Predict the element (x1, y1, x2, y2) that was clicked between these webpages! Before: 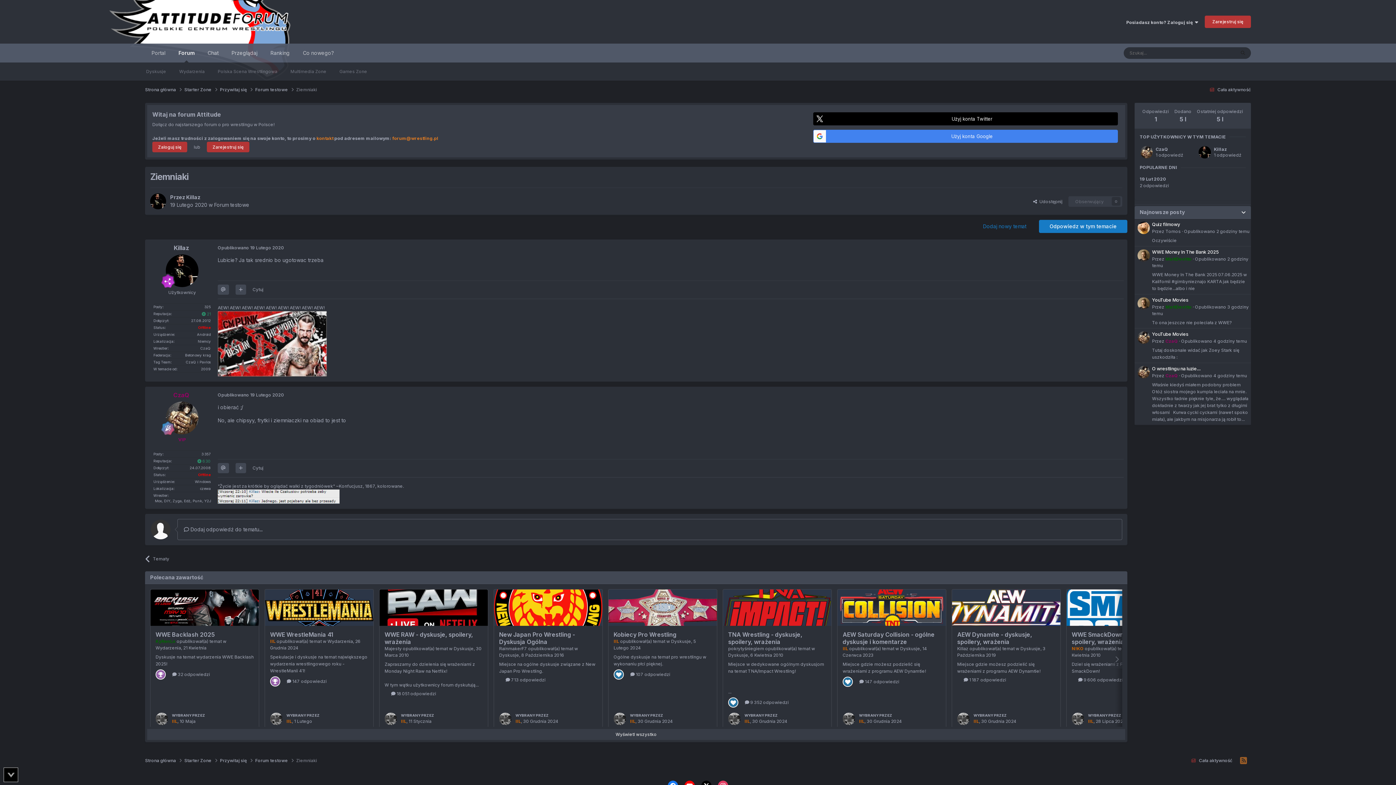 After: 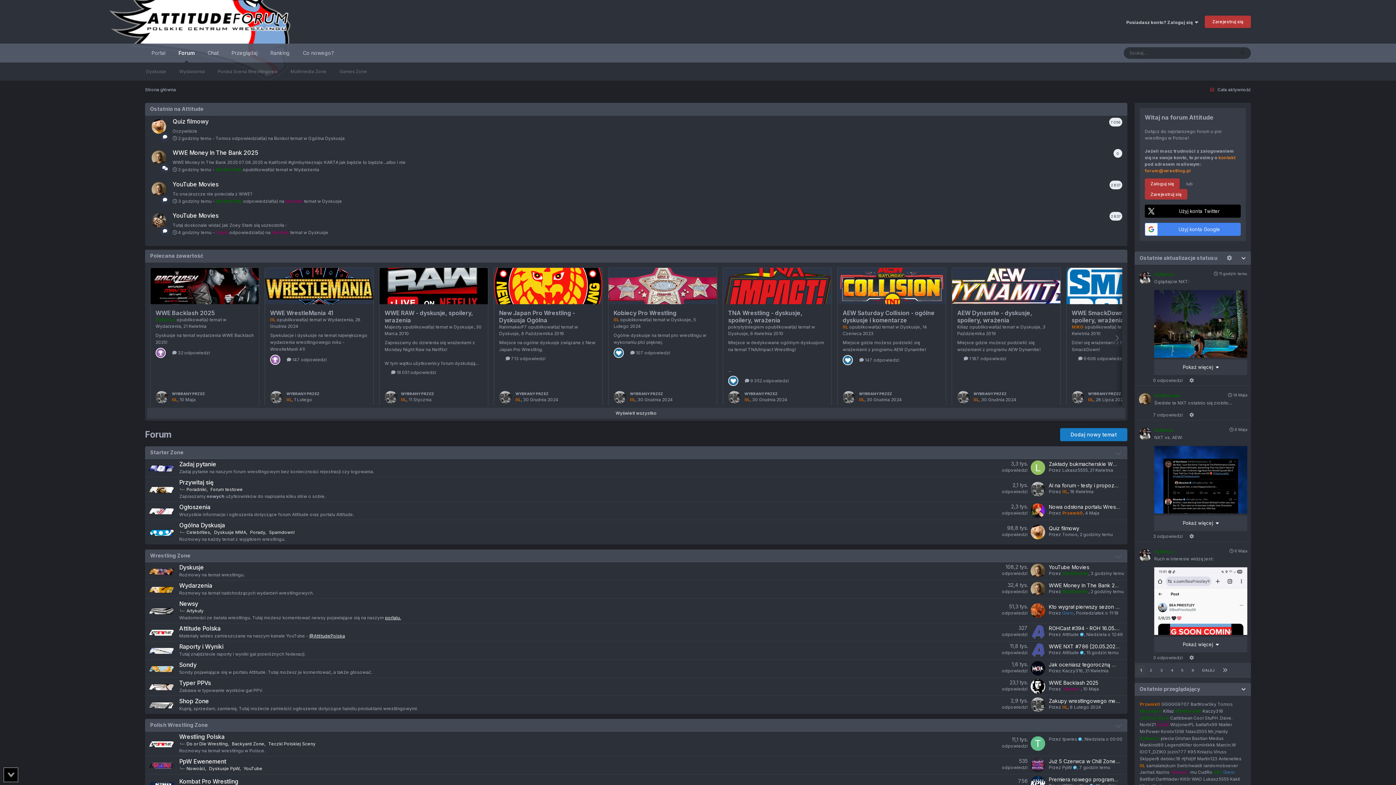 Action: bbox: (145, 0, 292, 43)